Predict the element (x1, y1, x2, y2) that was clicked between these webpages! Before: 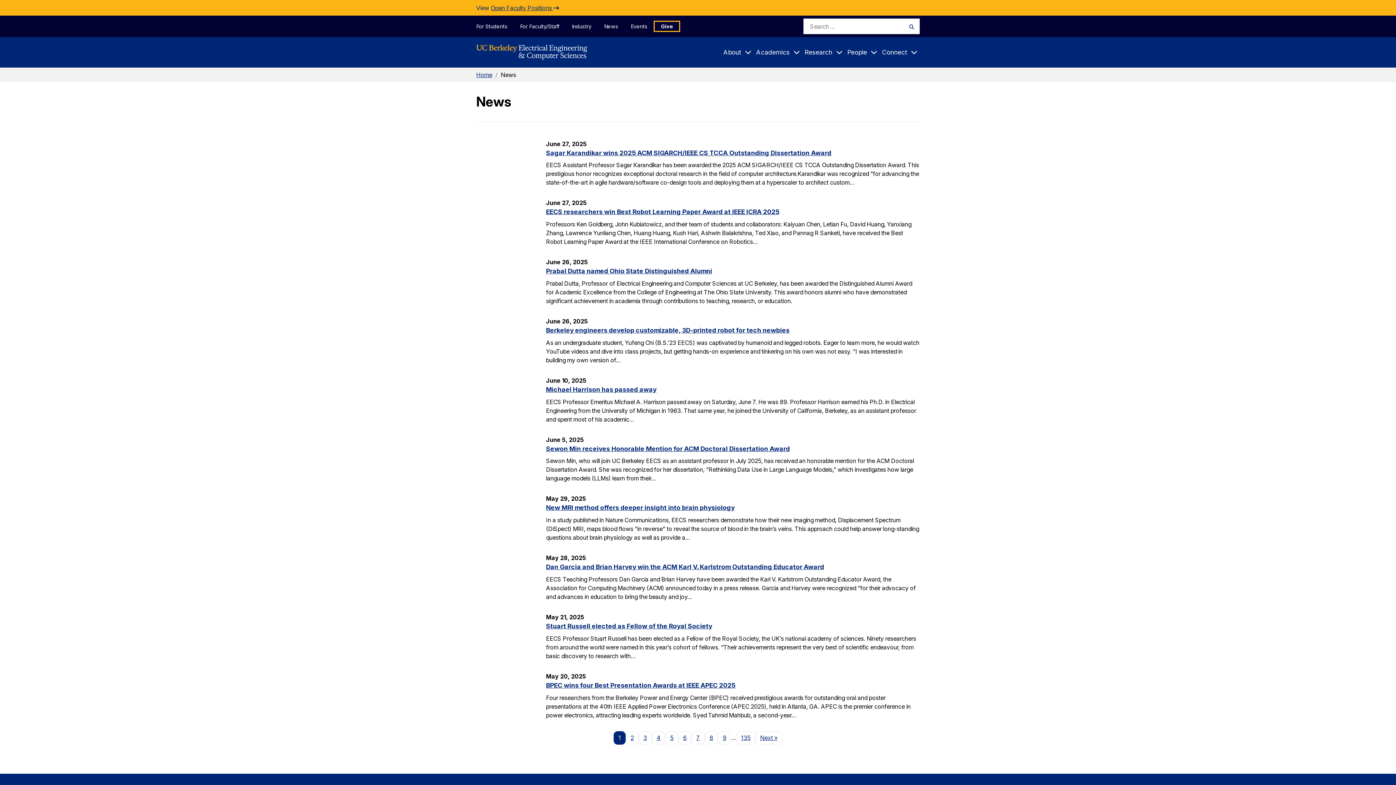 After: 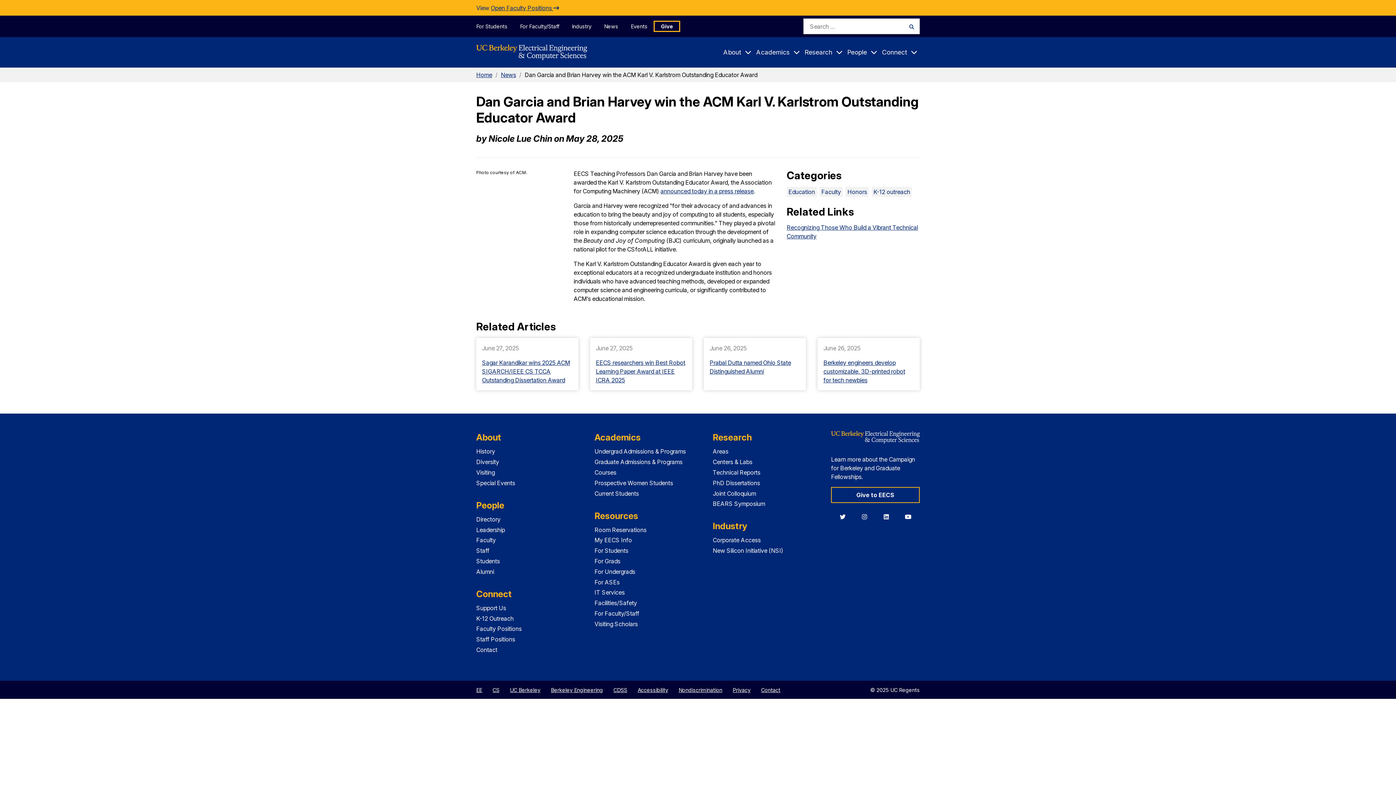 Action: bbox: (546, 563, 824, 570) label: Dan Garcia and Brian Harvey win the ACM Karl V. Karlstrom Outstanding Educator Award